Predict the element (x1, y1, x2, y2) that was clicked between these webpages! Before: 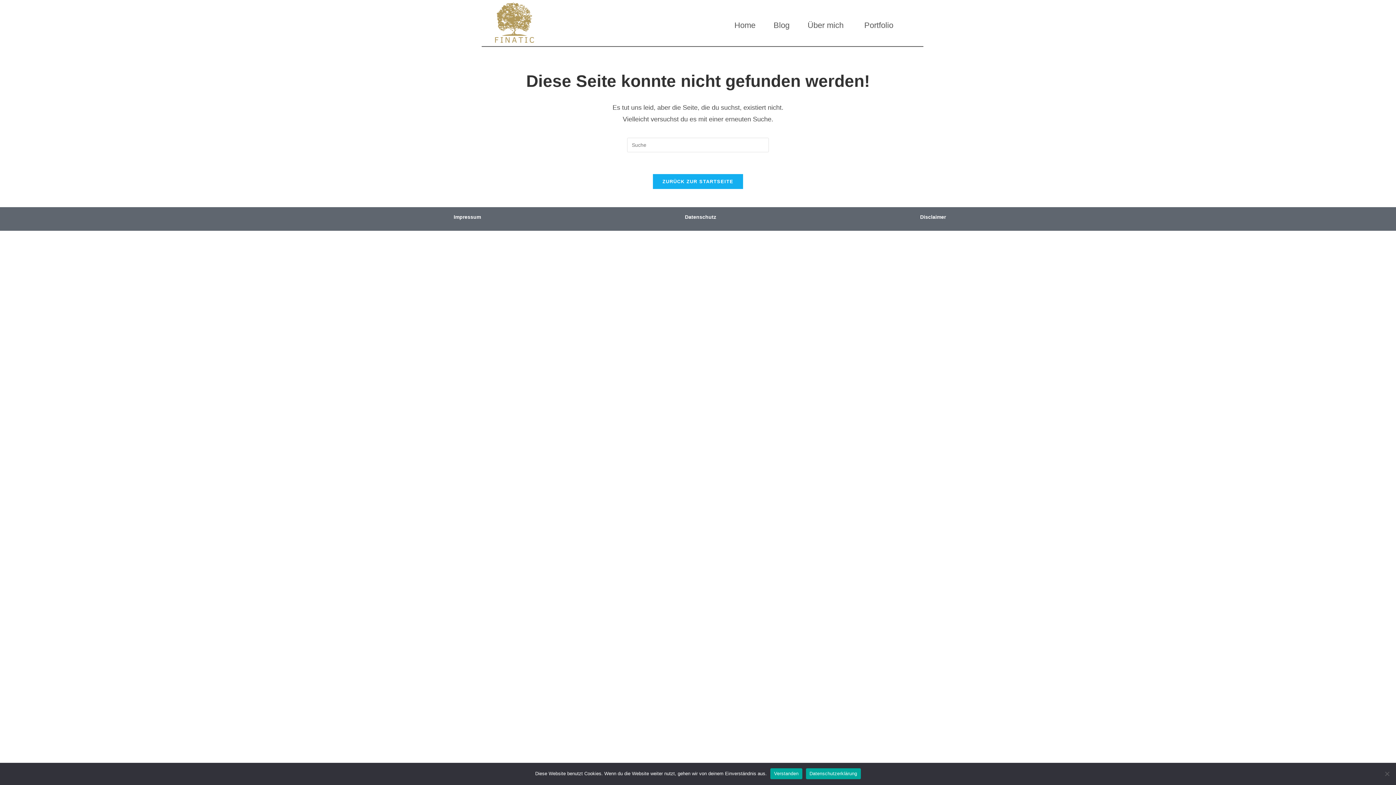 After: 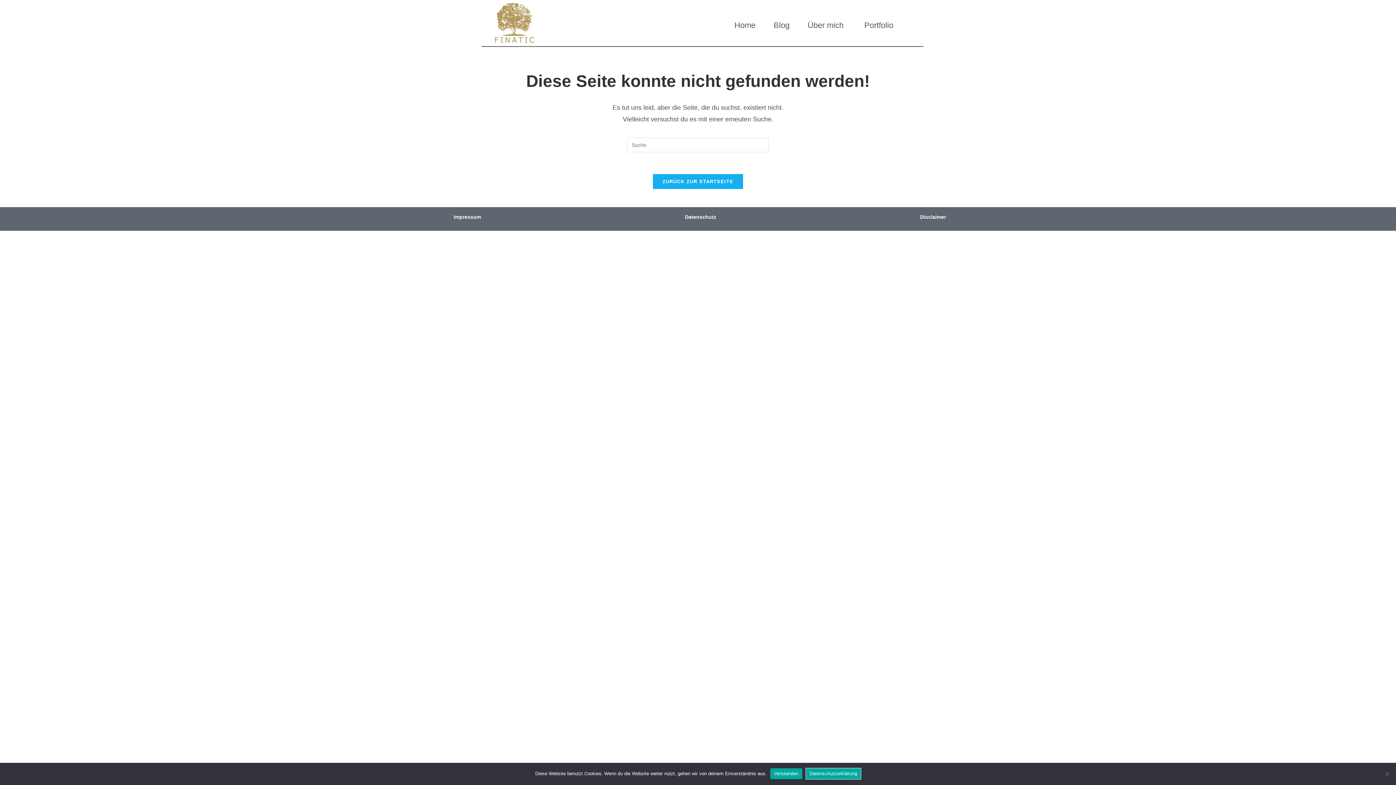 Action: bbox: (806, 768, 861, 779) label: Datenschutzerklärung